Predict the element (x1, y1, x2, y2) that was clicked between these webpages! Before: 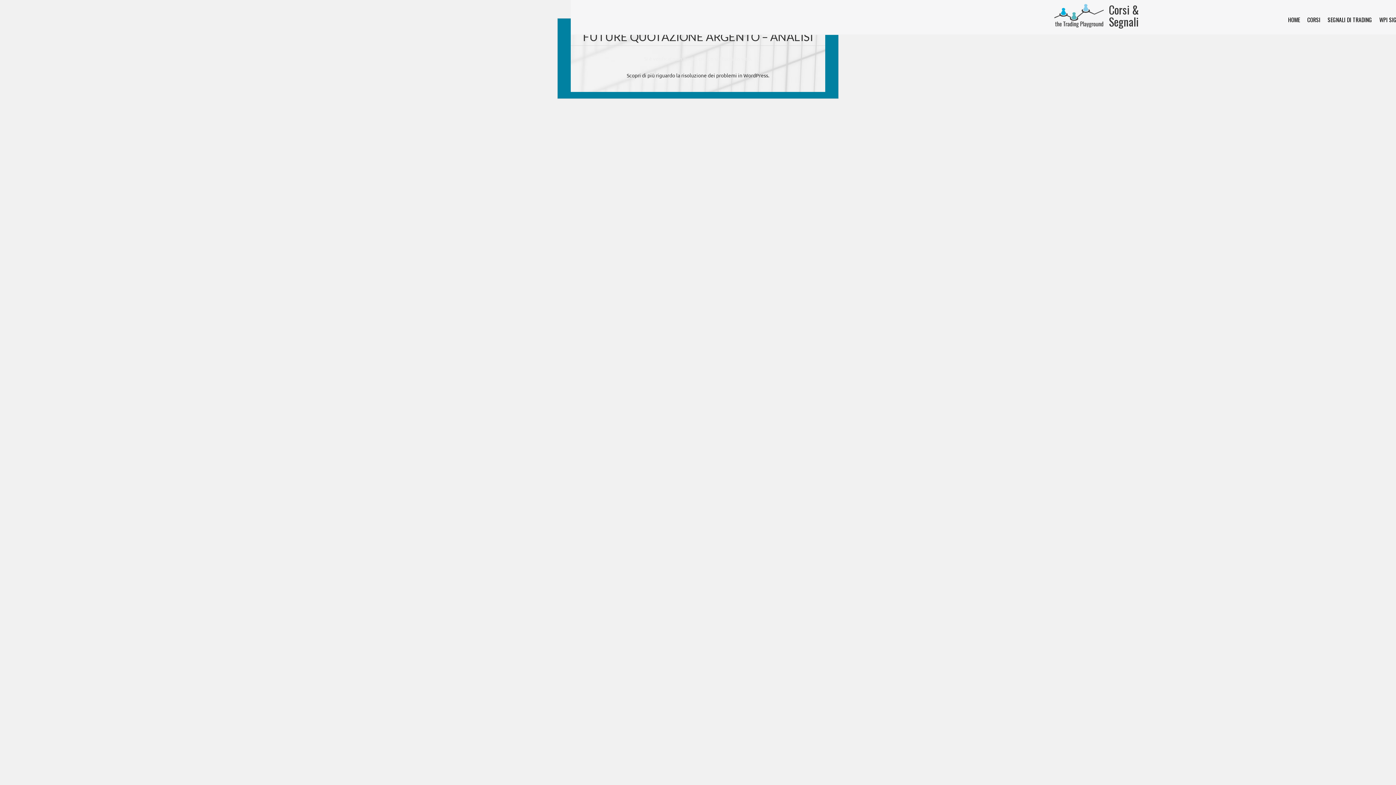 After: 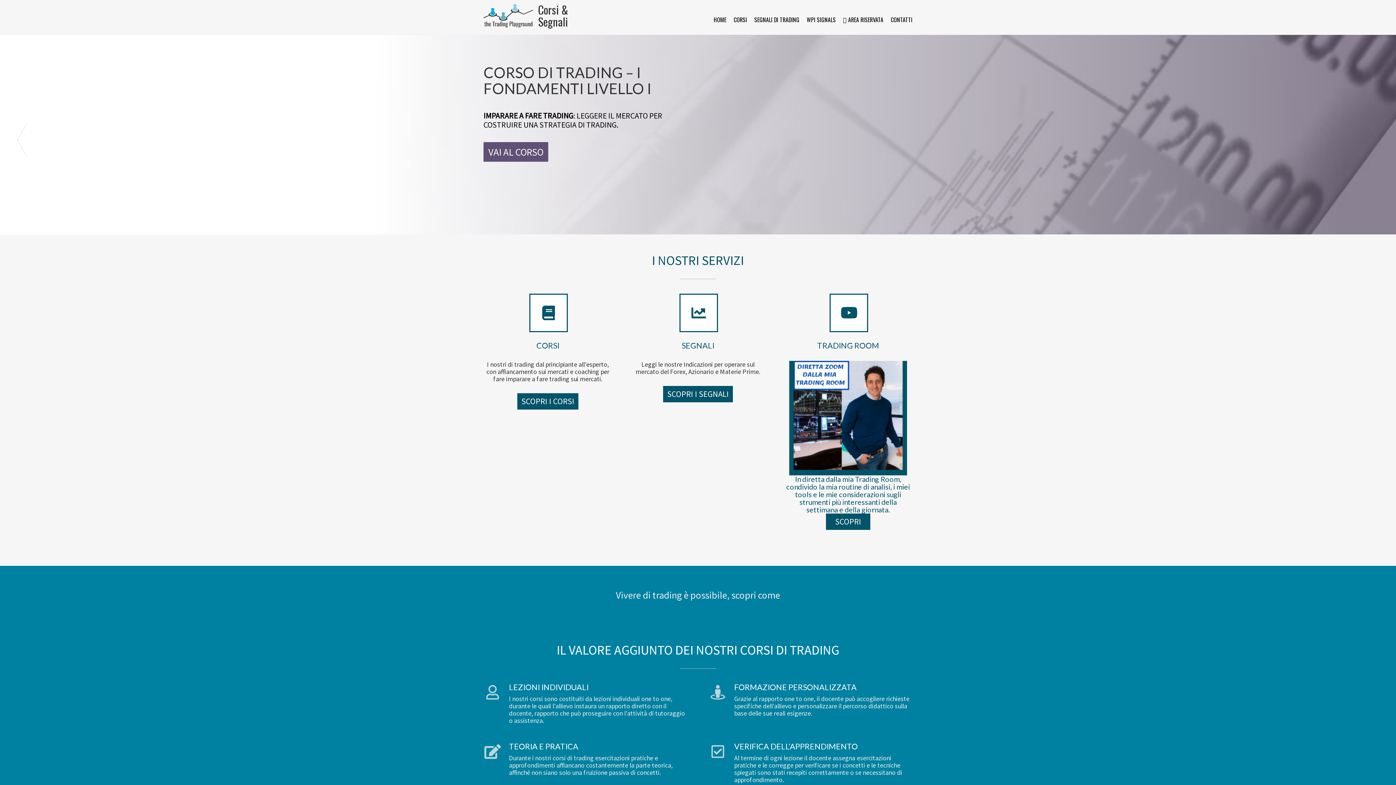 Action: label: Corsi & Segnali bbox: (1054, 0, 1149, 31)